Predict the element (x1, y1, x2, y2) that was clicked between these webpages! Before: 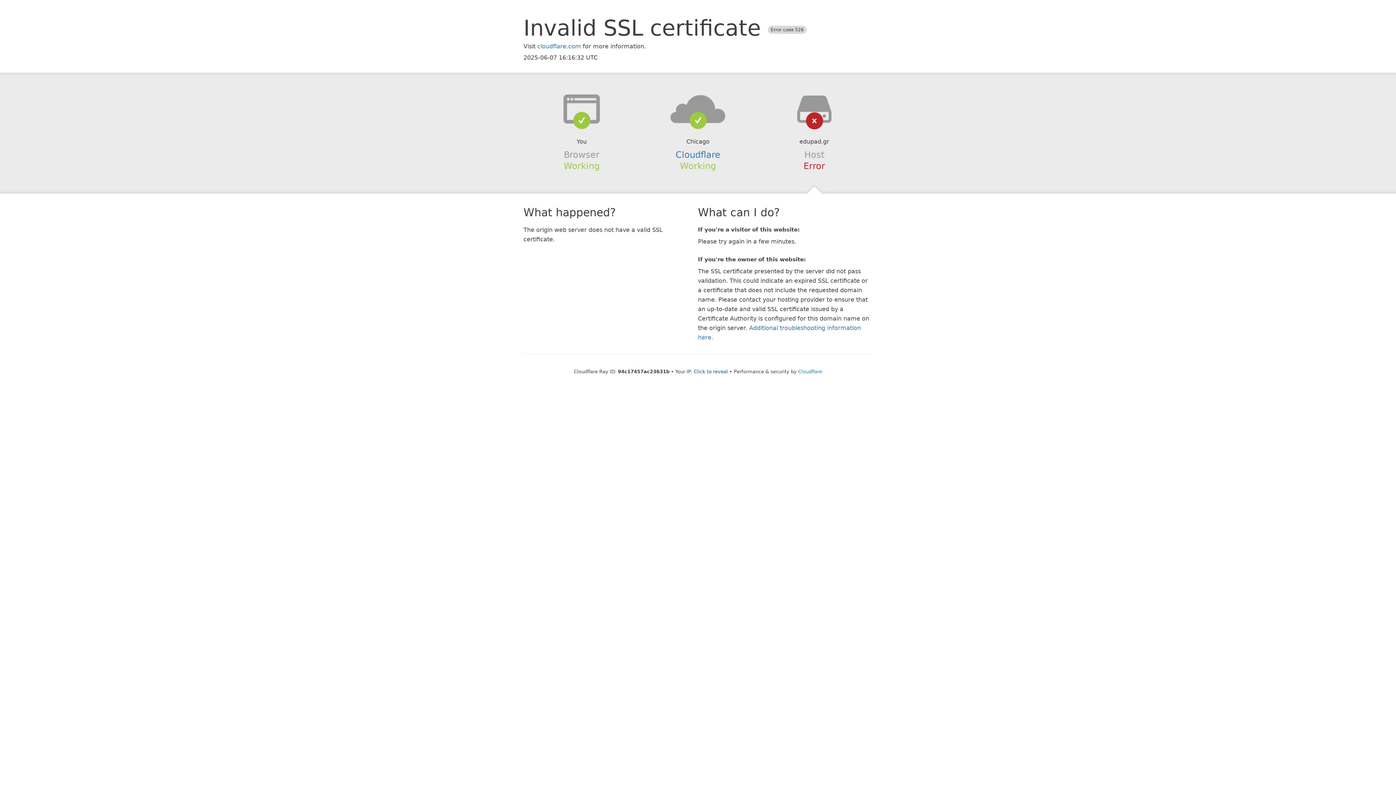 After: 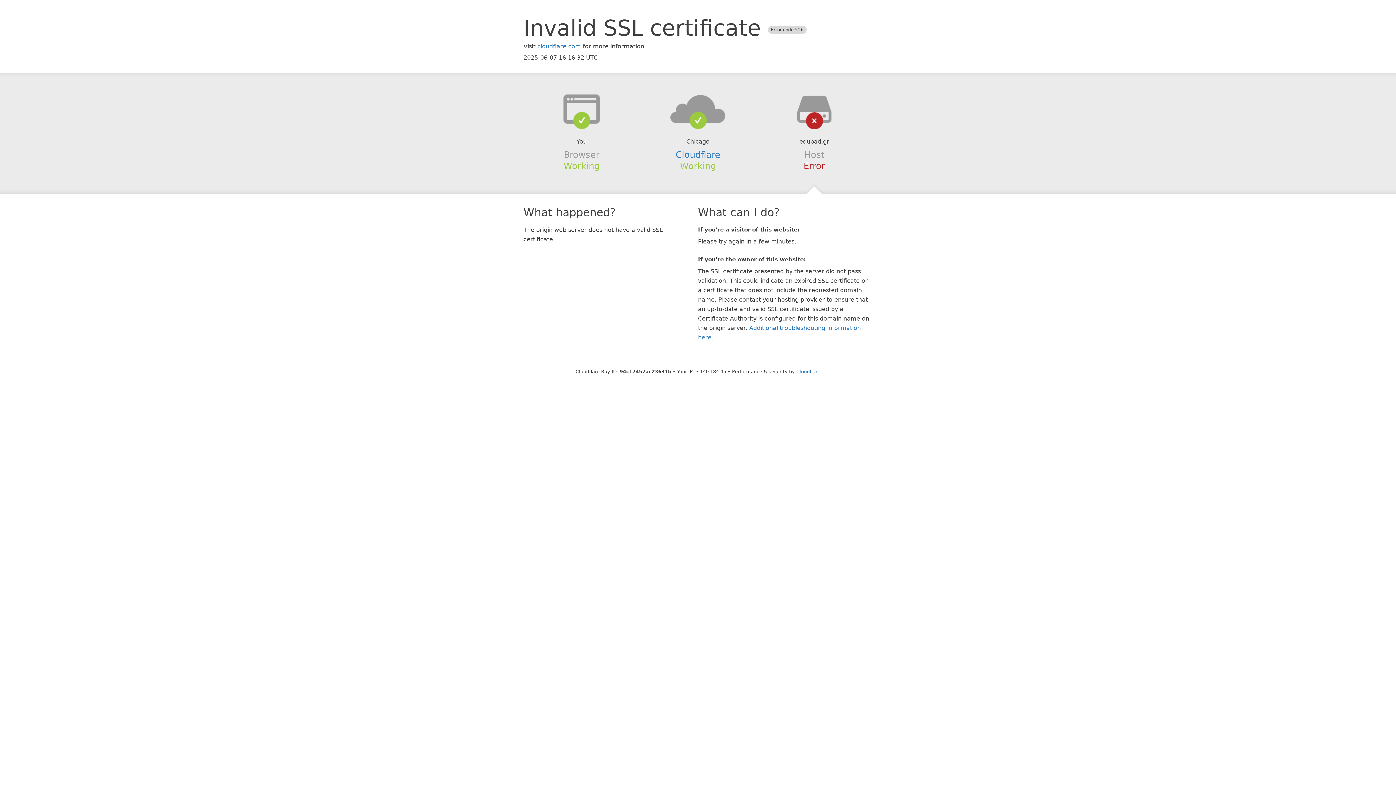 Action: label: Click to reveal bbox: (694, 368, 728, 374)